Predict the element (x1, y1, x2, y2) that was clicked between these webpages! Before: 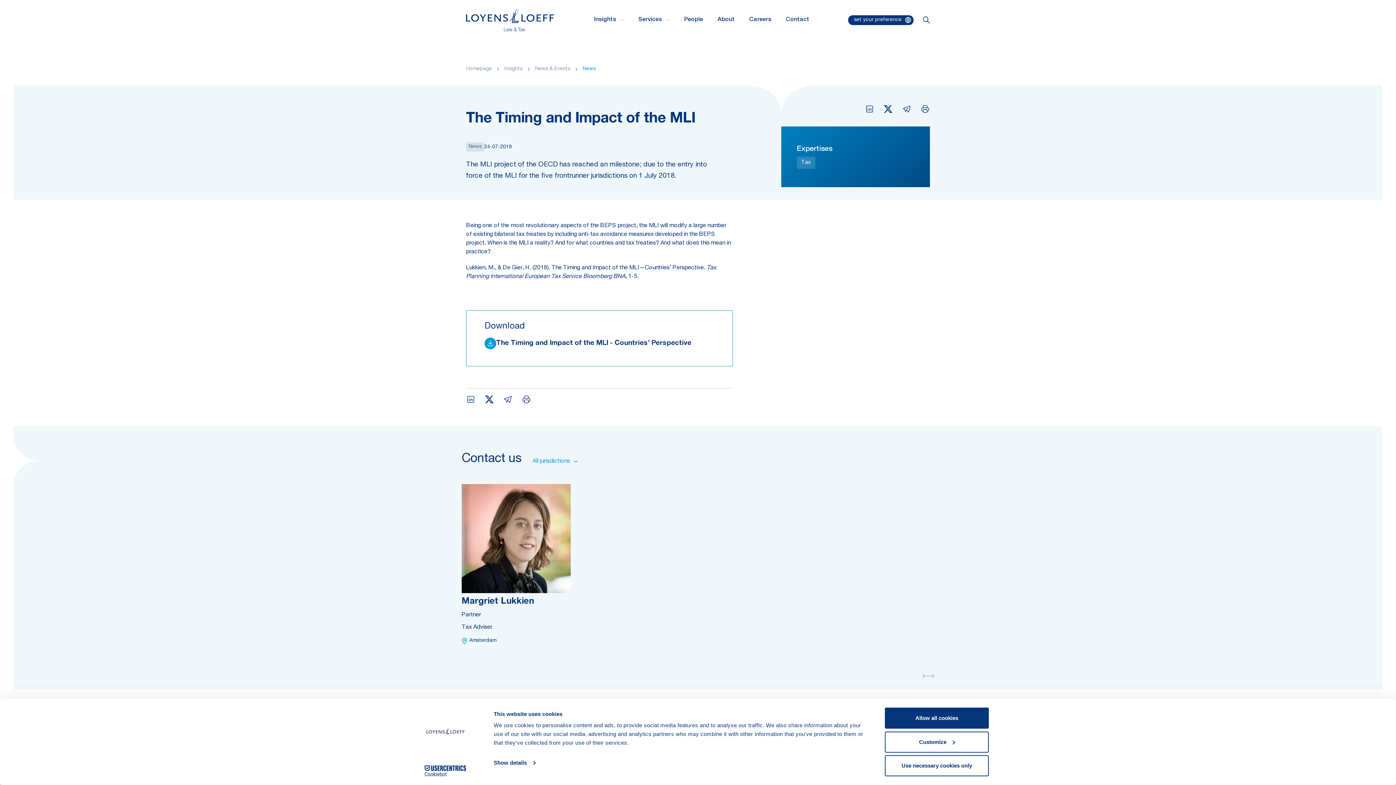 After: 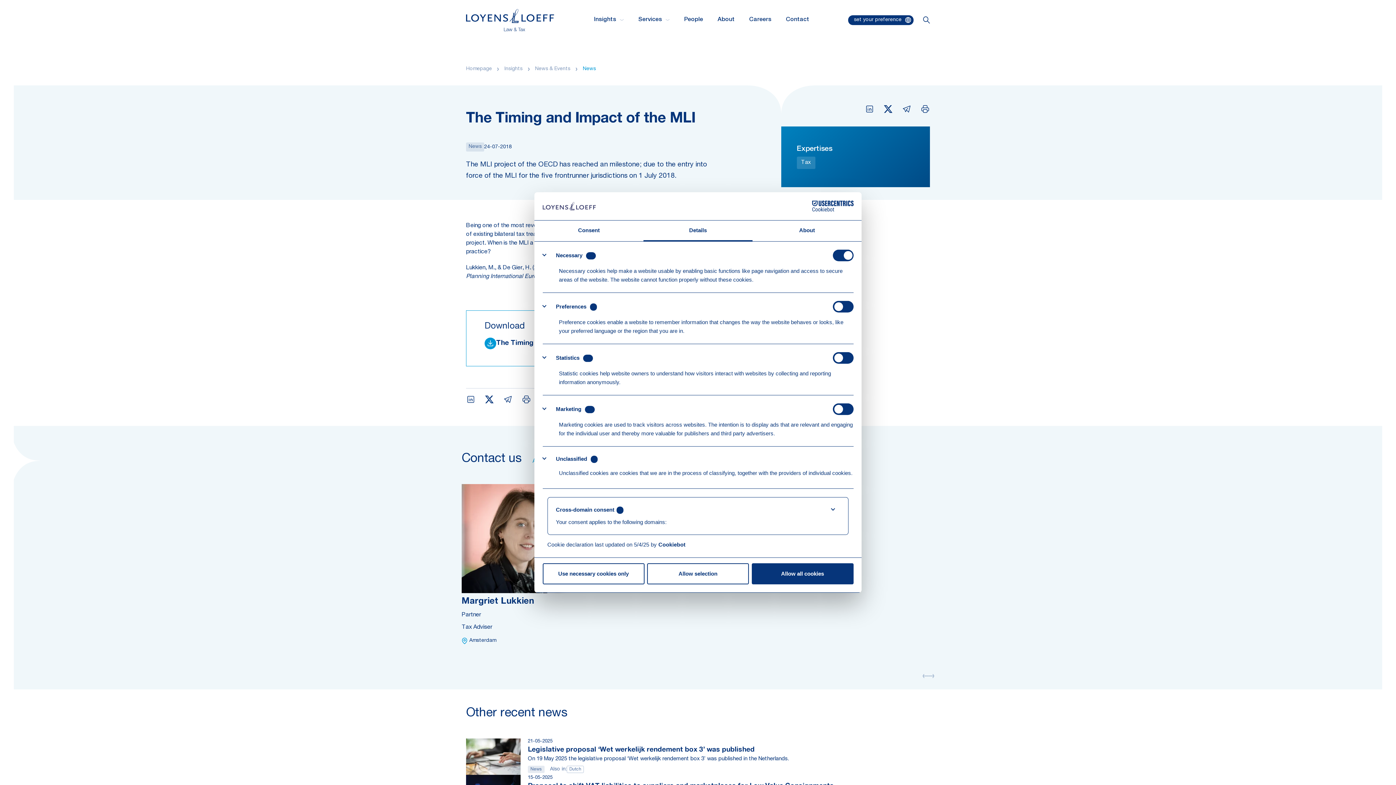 Action: bbox: (885, 731, 989, 752) label: Customize